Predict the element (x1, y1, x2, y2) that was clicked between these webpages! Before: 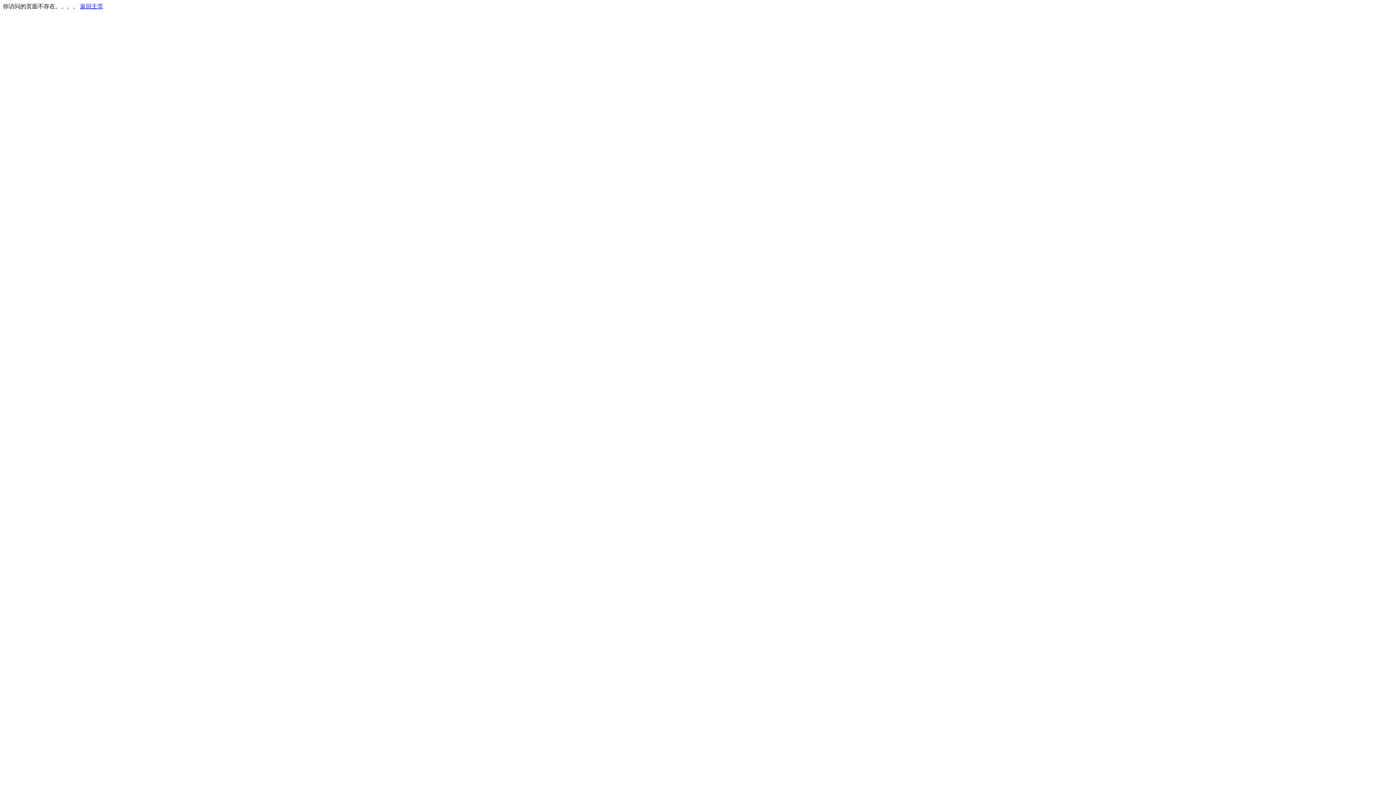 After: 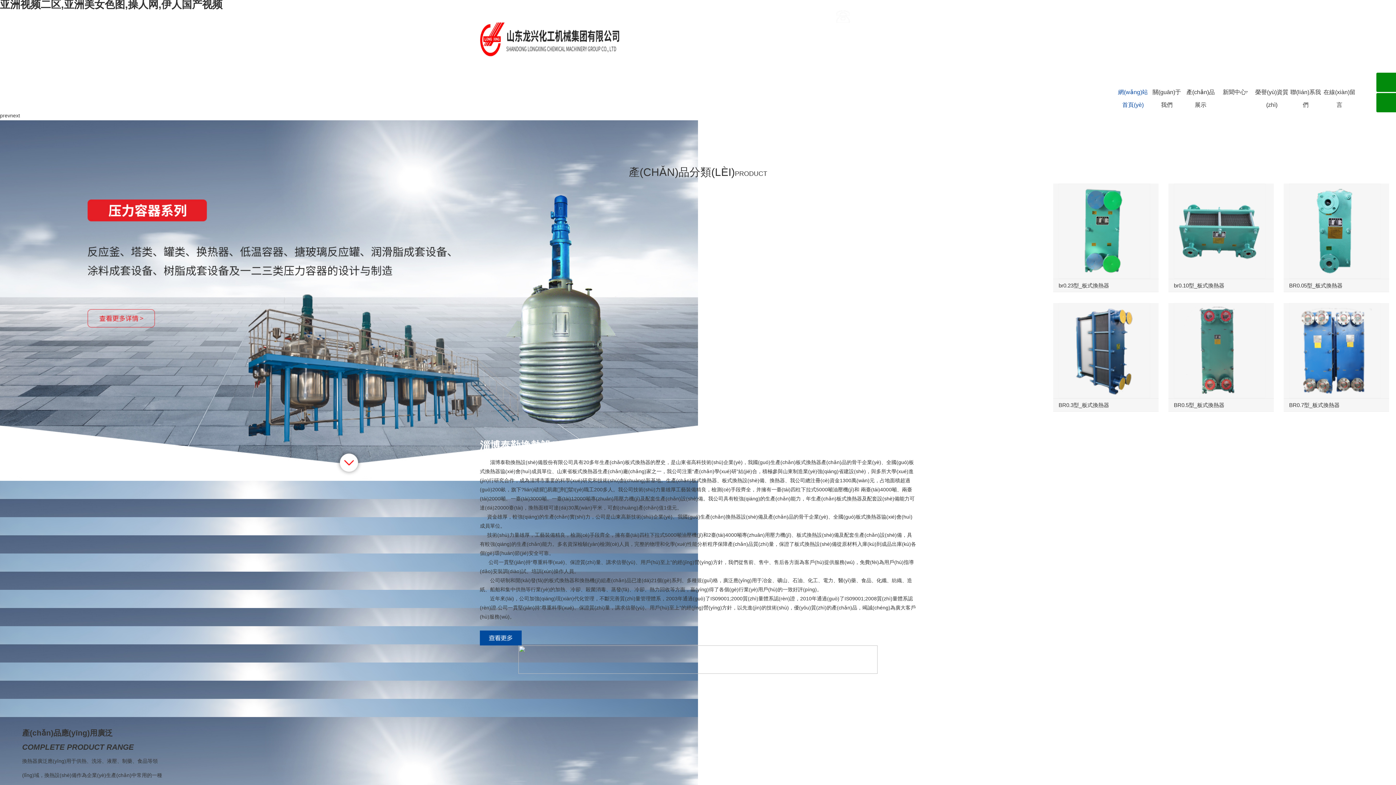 Action: bbox: (80, 3, 103, 9) label: 返回主页